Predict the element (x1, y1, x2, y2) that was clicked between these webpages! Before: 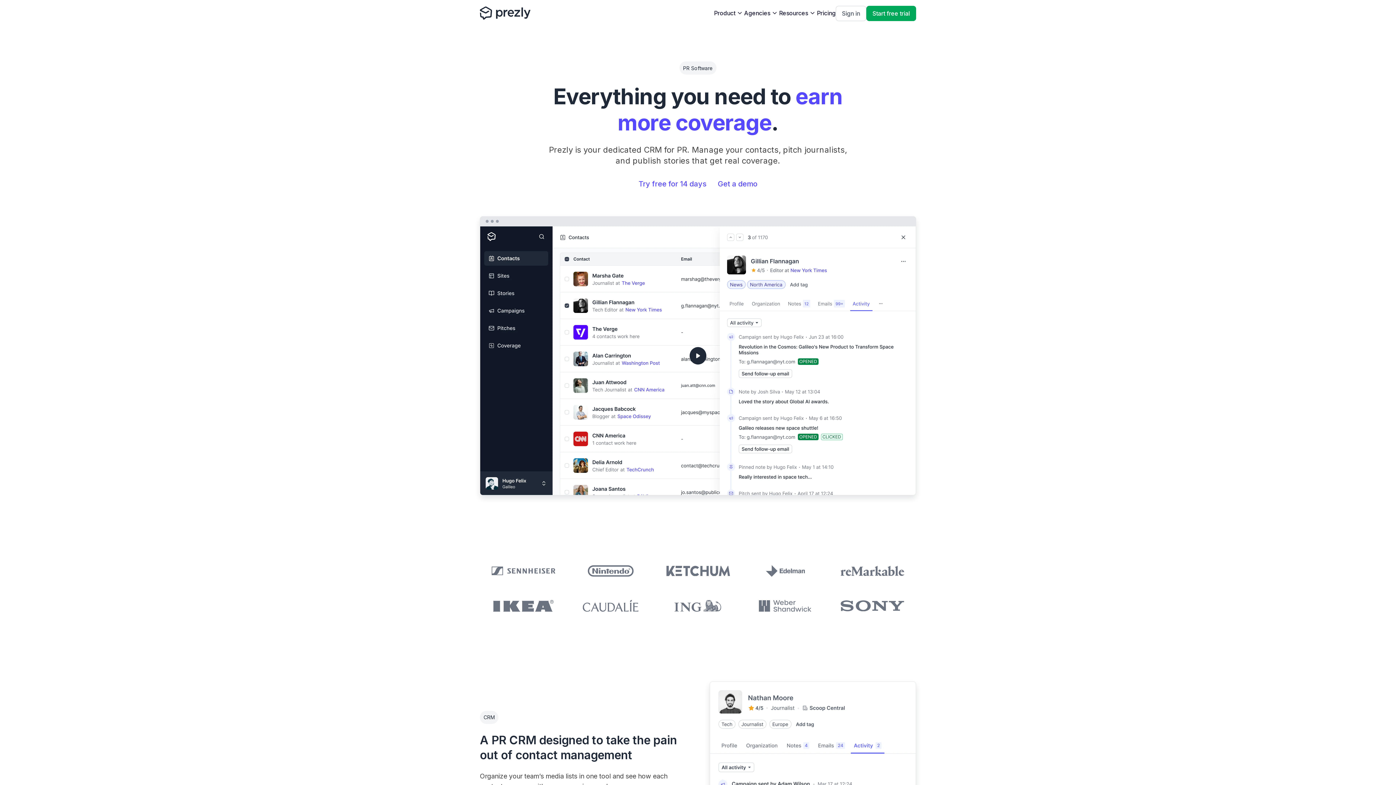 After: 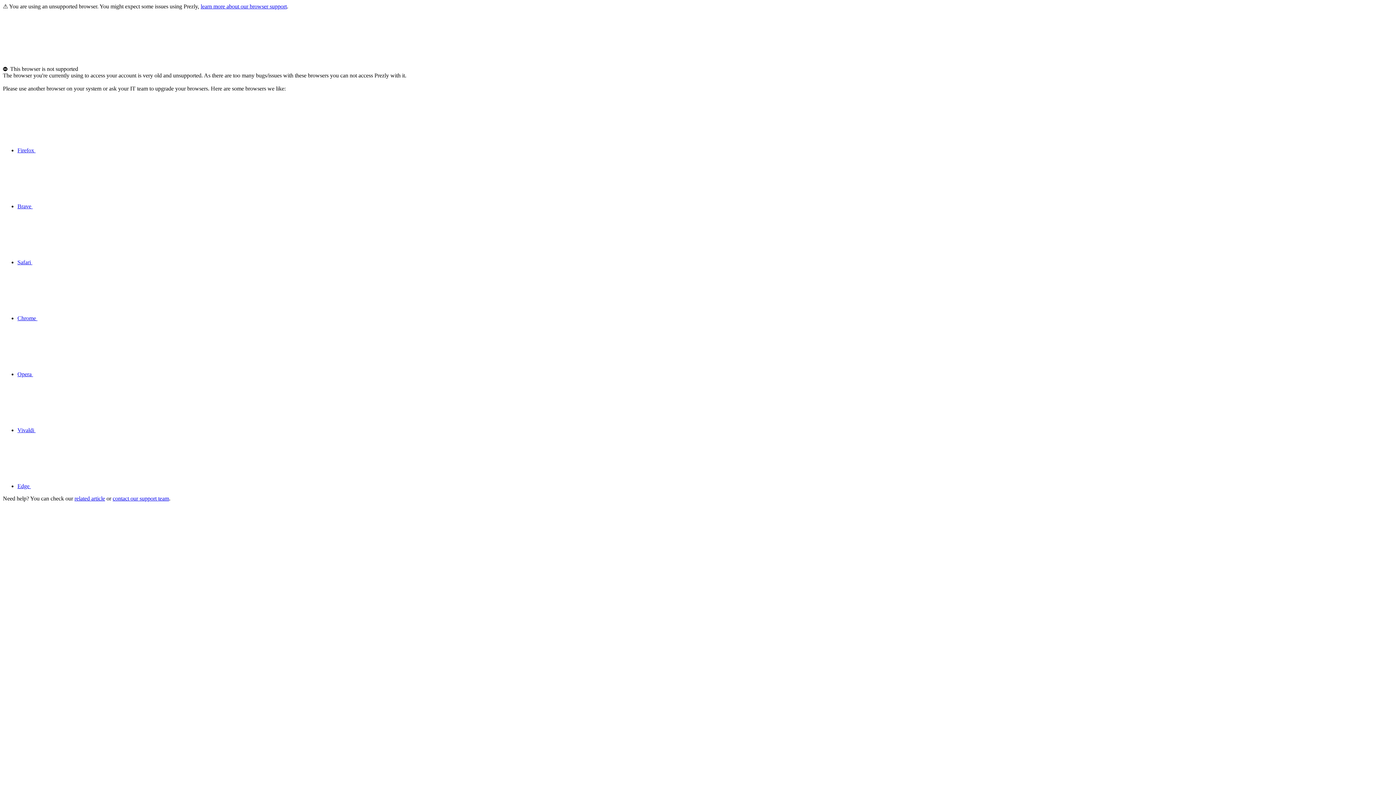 Action: label: Try free for 14 days bbox: (632, 174, 712, 193)